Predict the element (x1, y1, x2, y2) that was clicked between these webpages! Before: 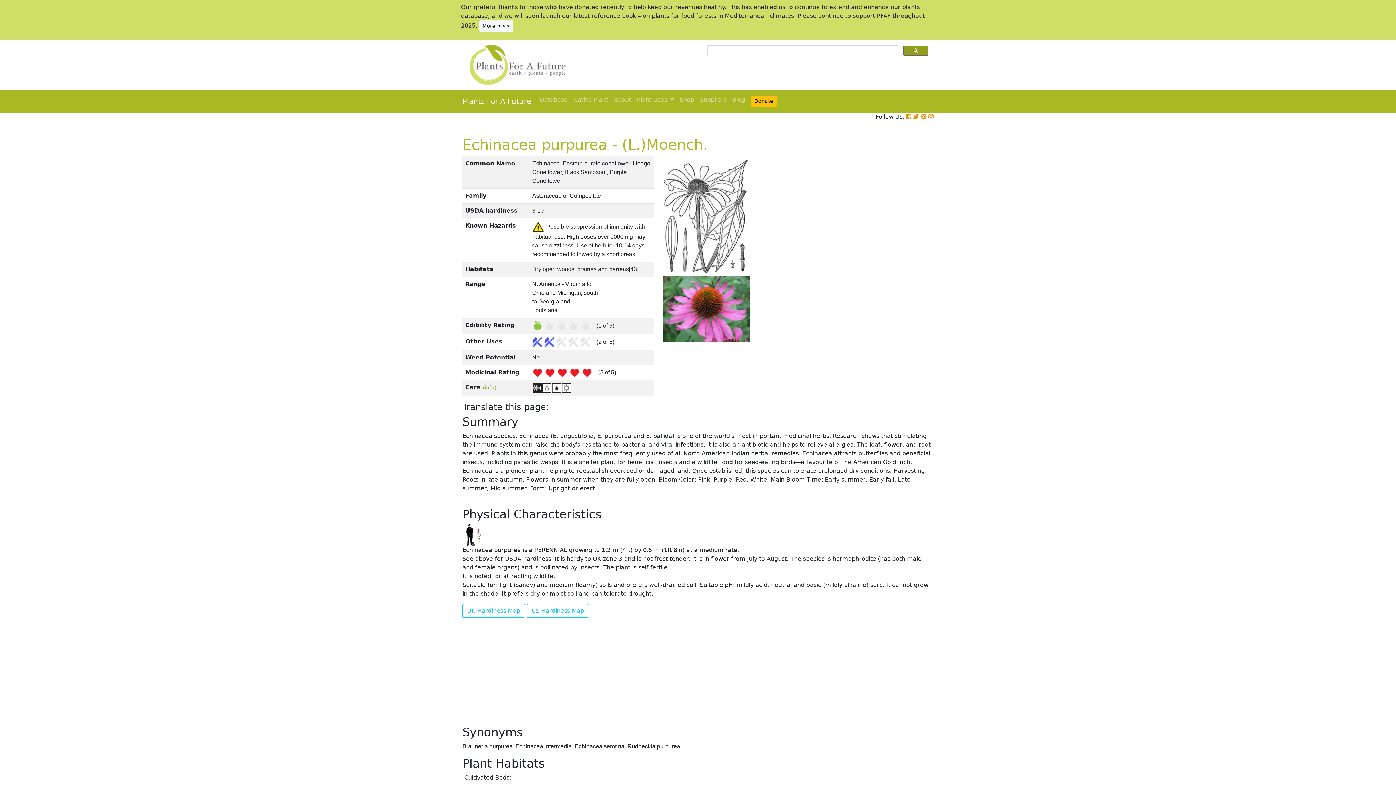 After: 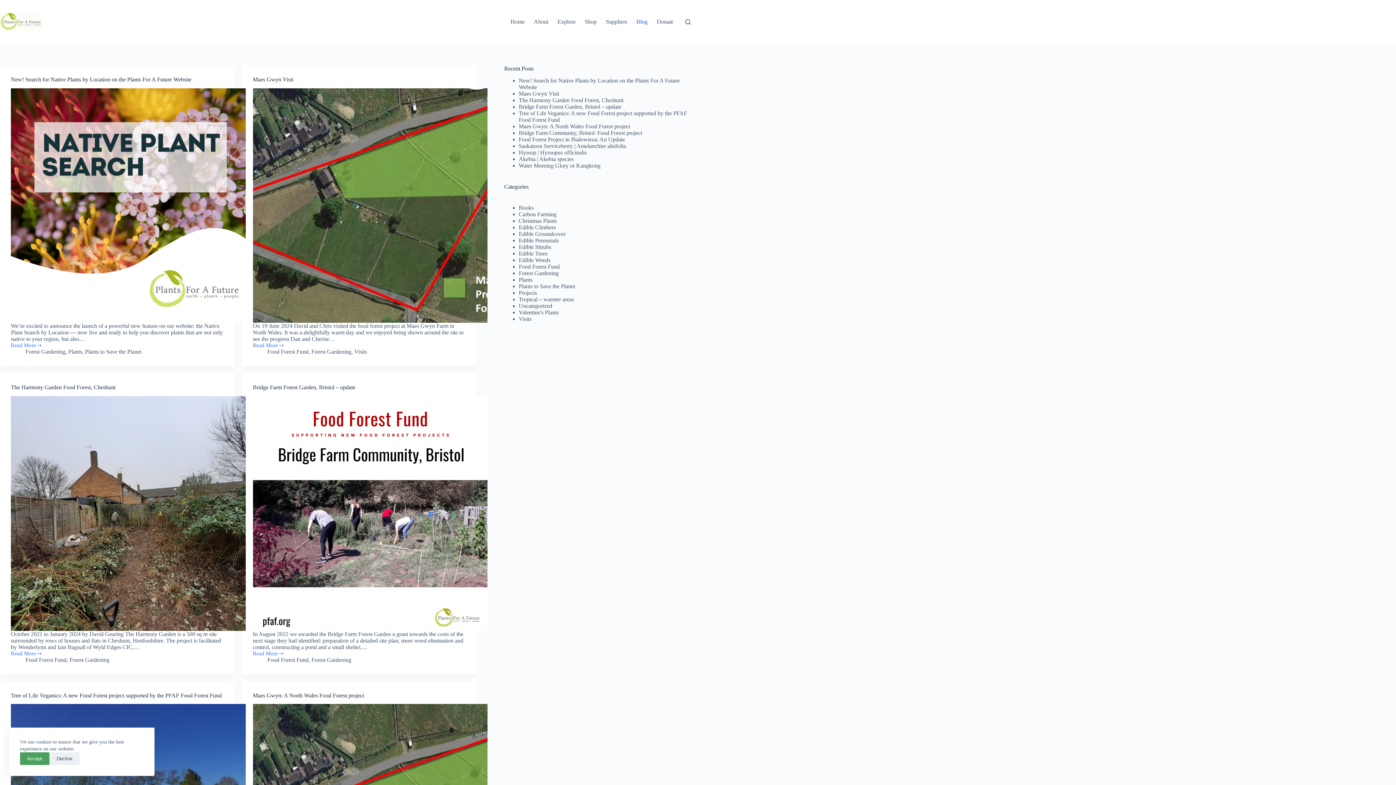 Action: label: Blog bbox: (729, 92, 748, 107)